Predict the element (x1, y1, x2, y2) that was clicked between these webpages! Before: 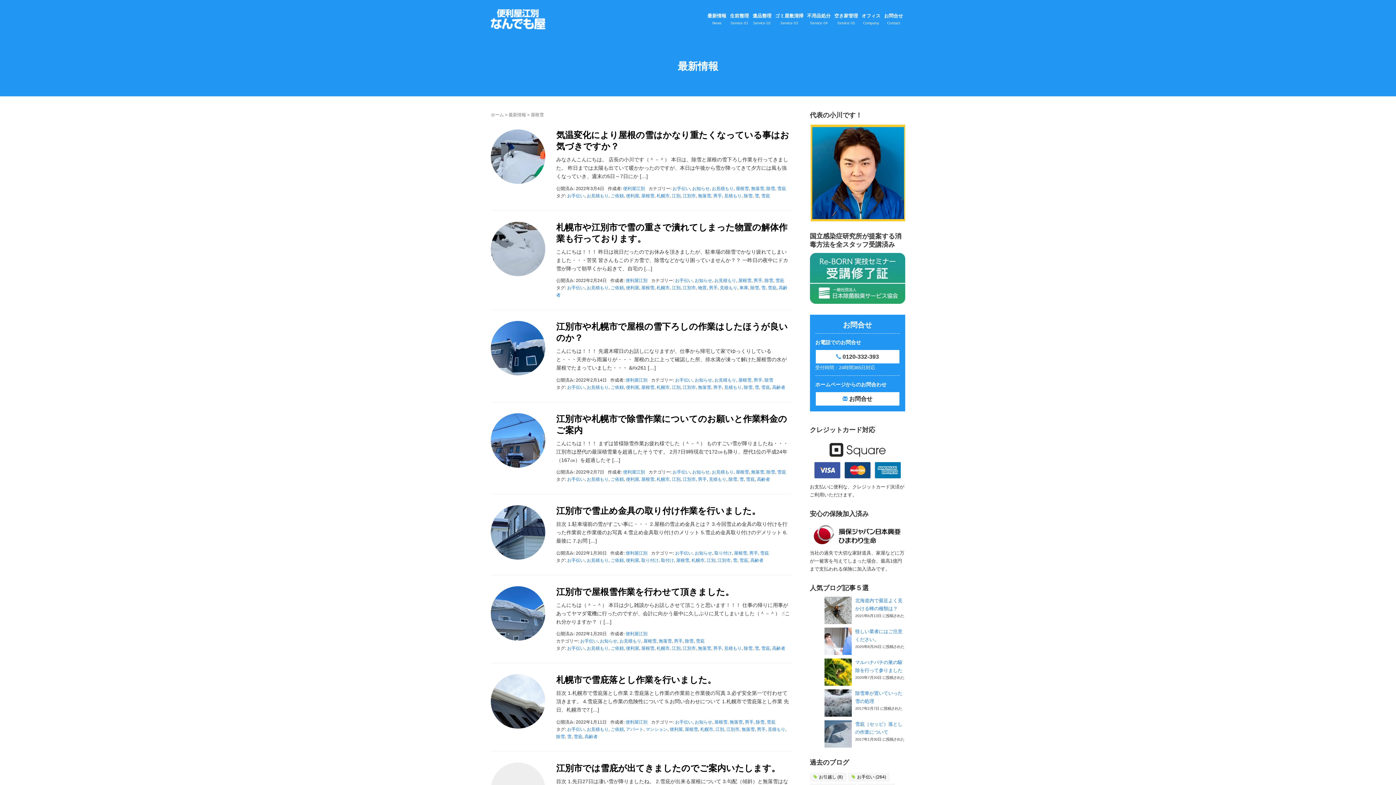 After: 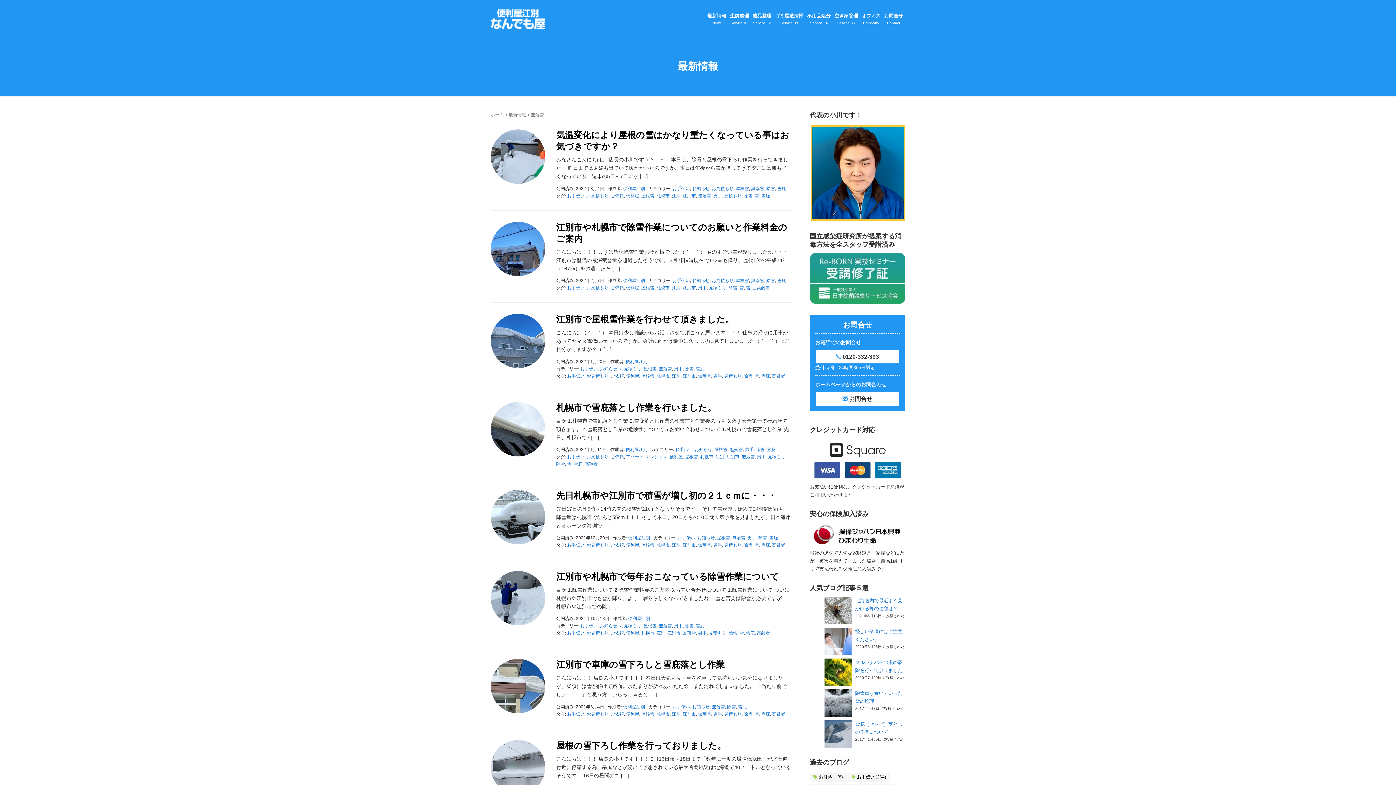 Action: label: 無落雪 bbox: (658, 638, 672, 644)